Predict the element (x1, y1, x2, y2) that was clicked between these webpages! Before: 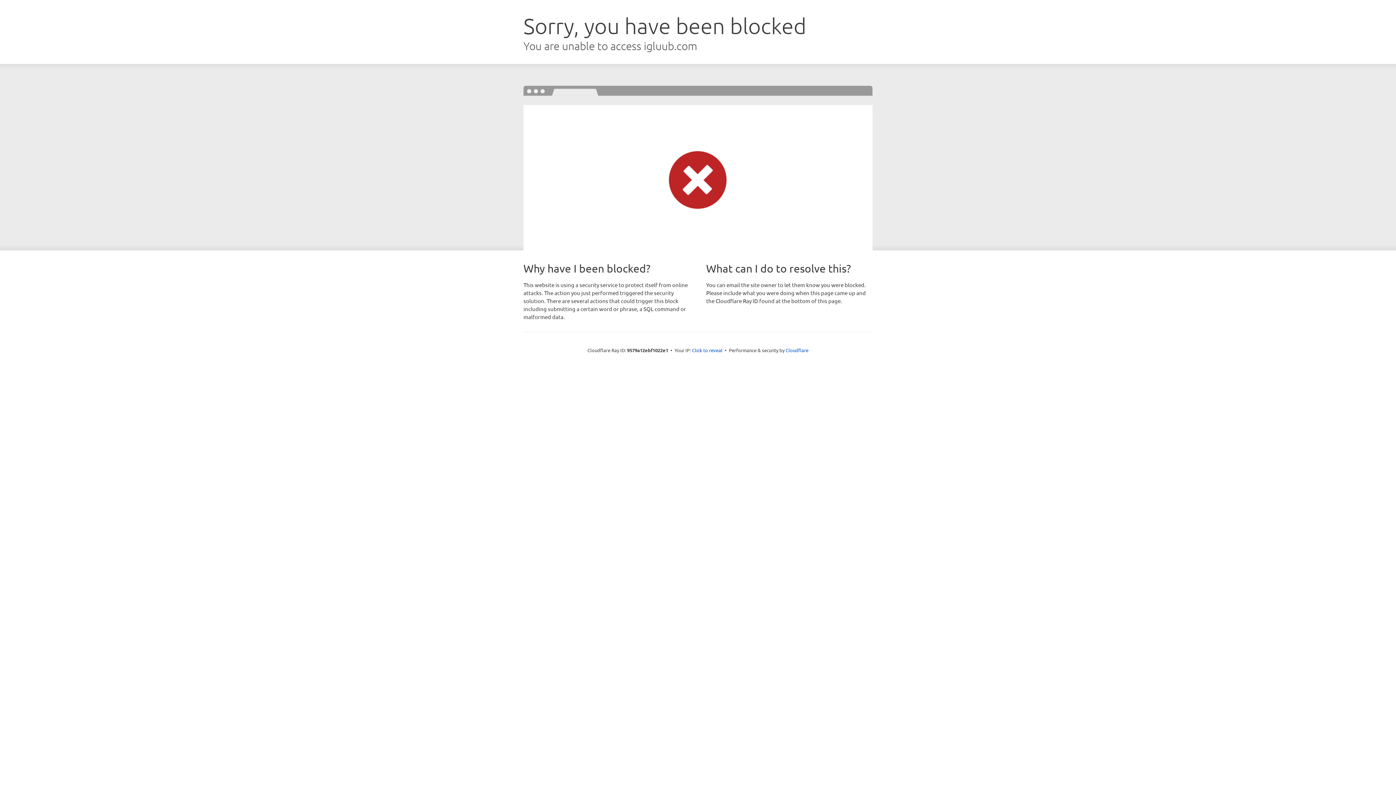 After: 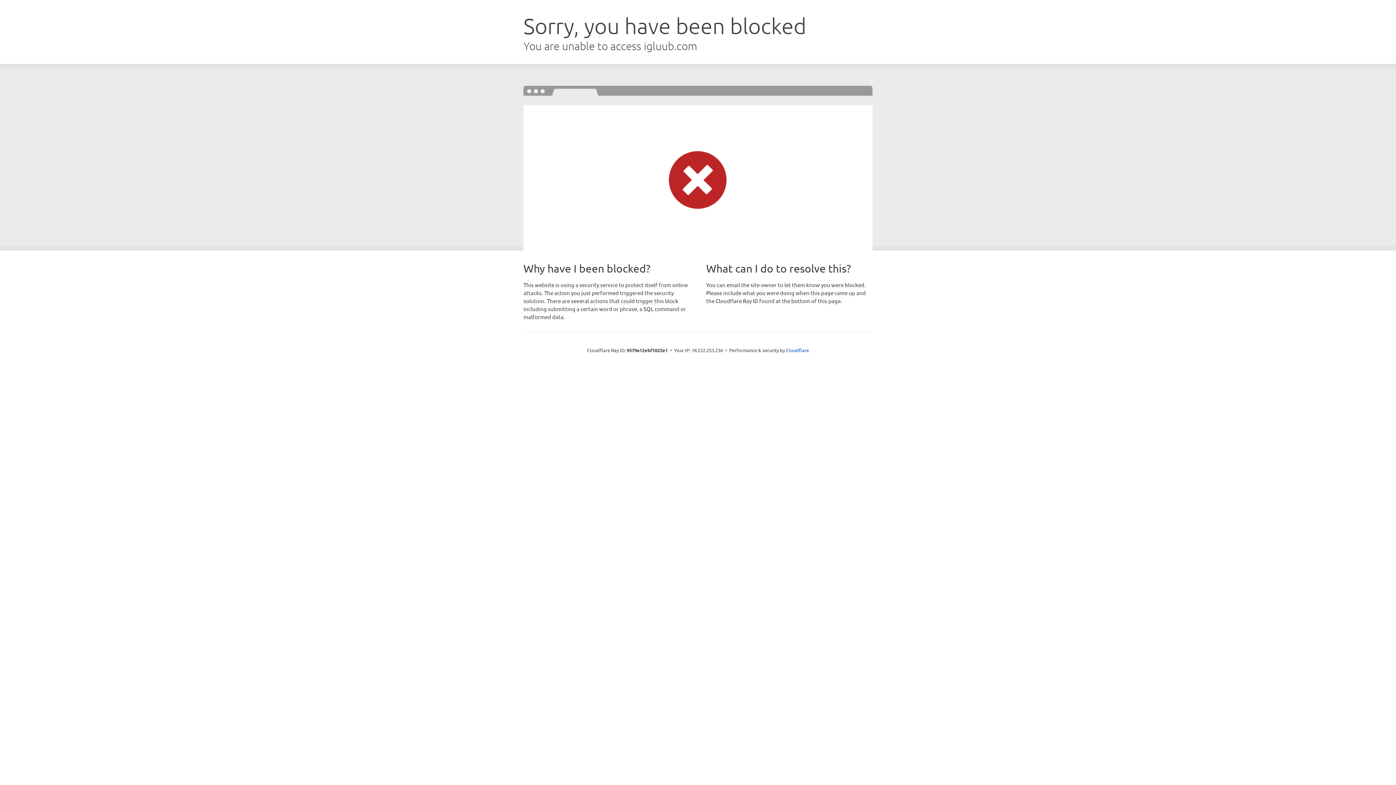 Action: bbox: (692, 346, 722, 353) label: Click to reveal